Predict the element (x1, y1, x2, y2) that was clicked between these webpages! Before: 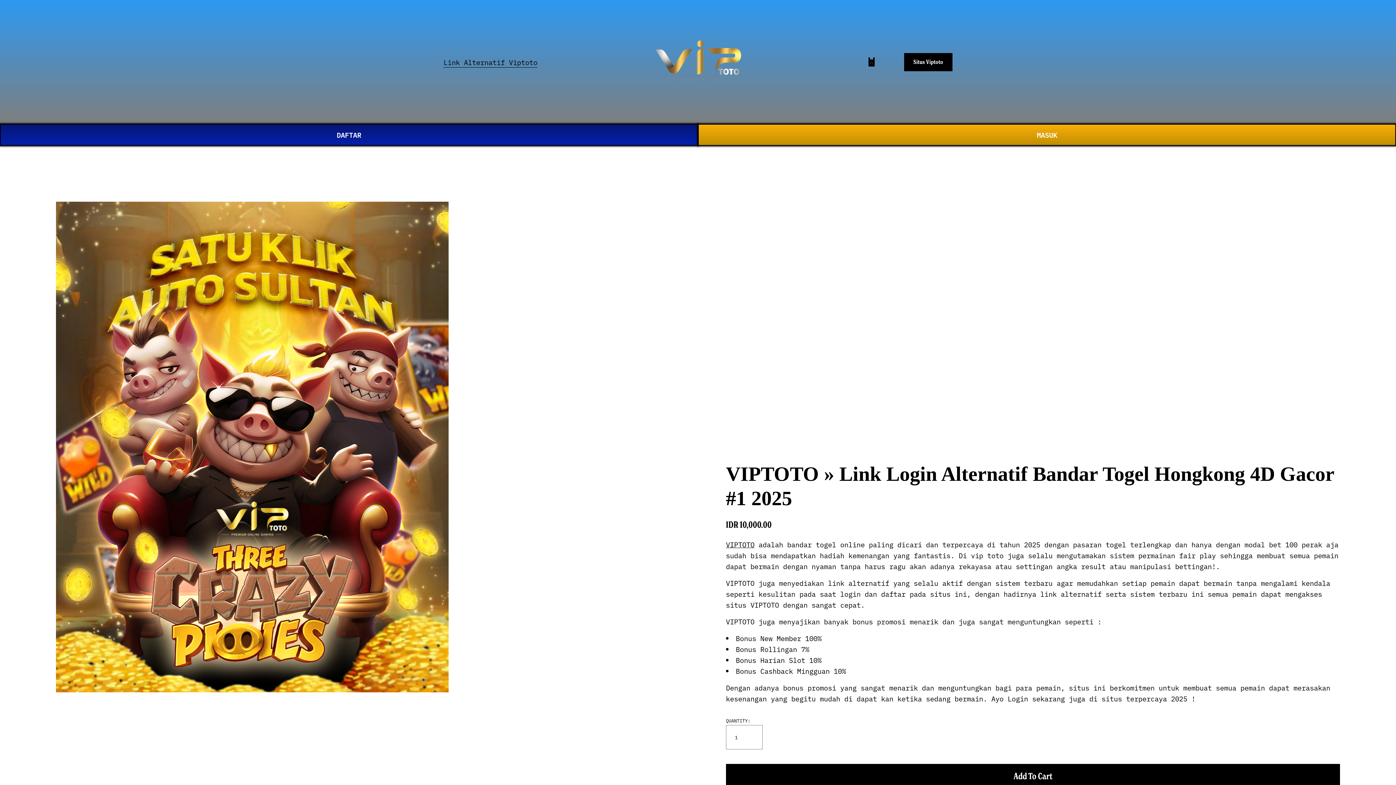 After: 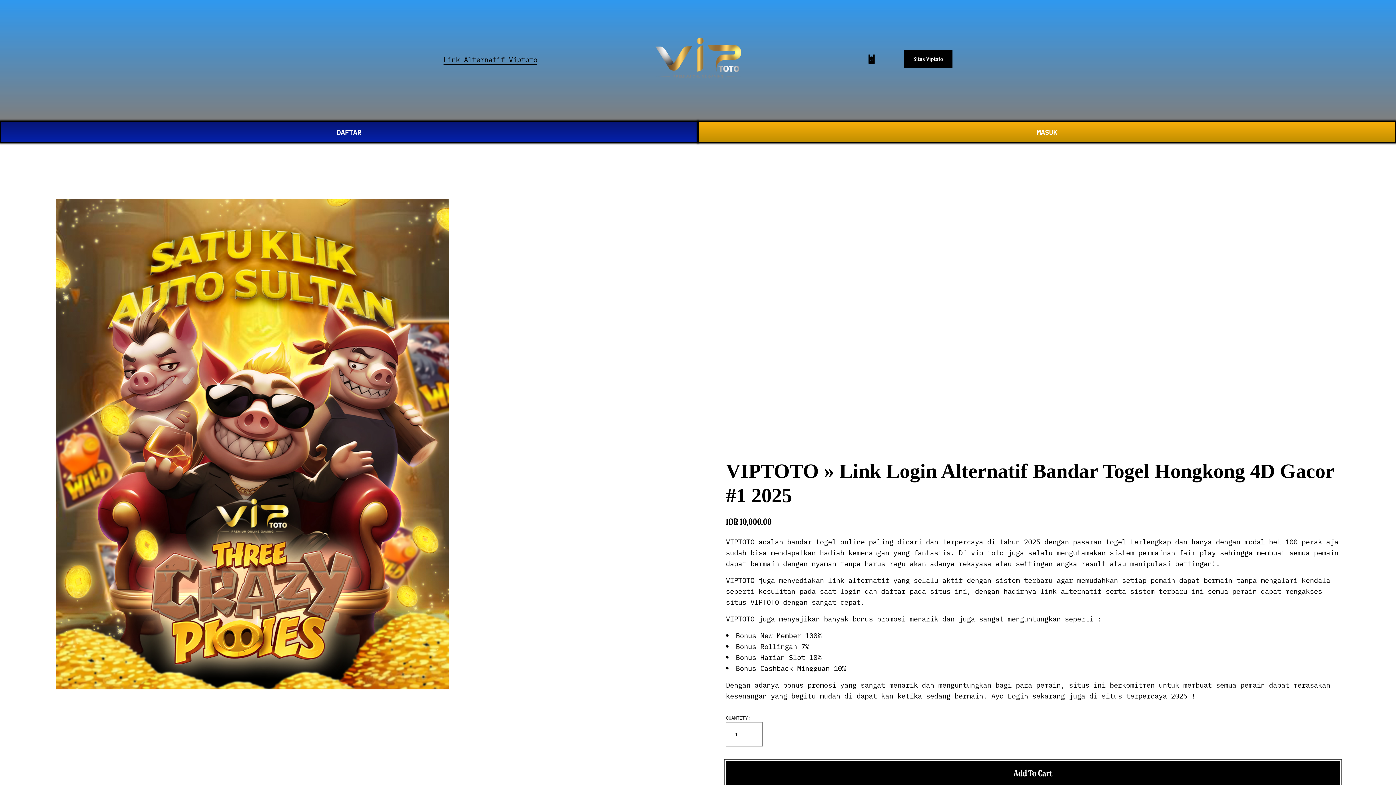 Action: bbox: (726, 764, 1340, 788) label: Add To Cart